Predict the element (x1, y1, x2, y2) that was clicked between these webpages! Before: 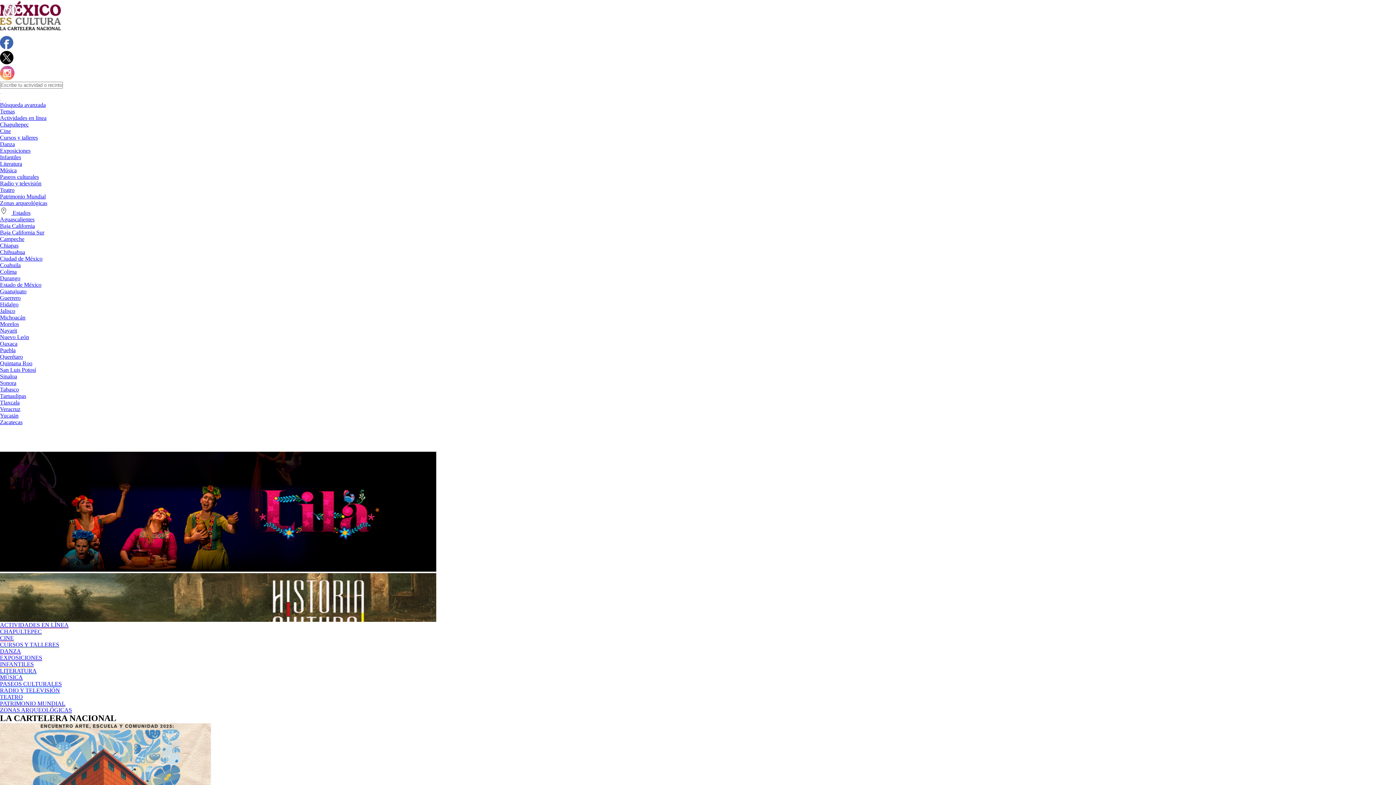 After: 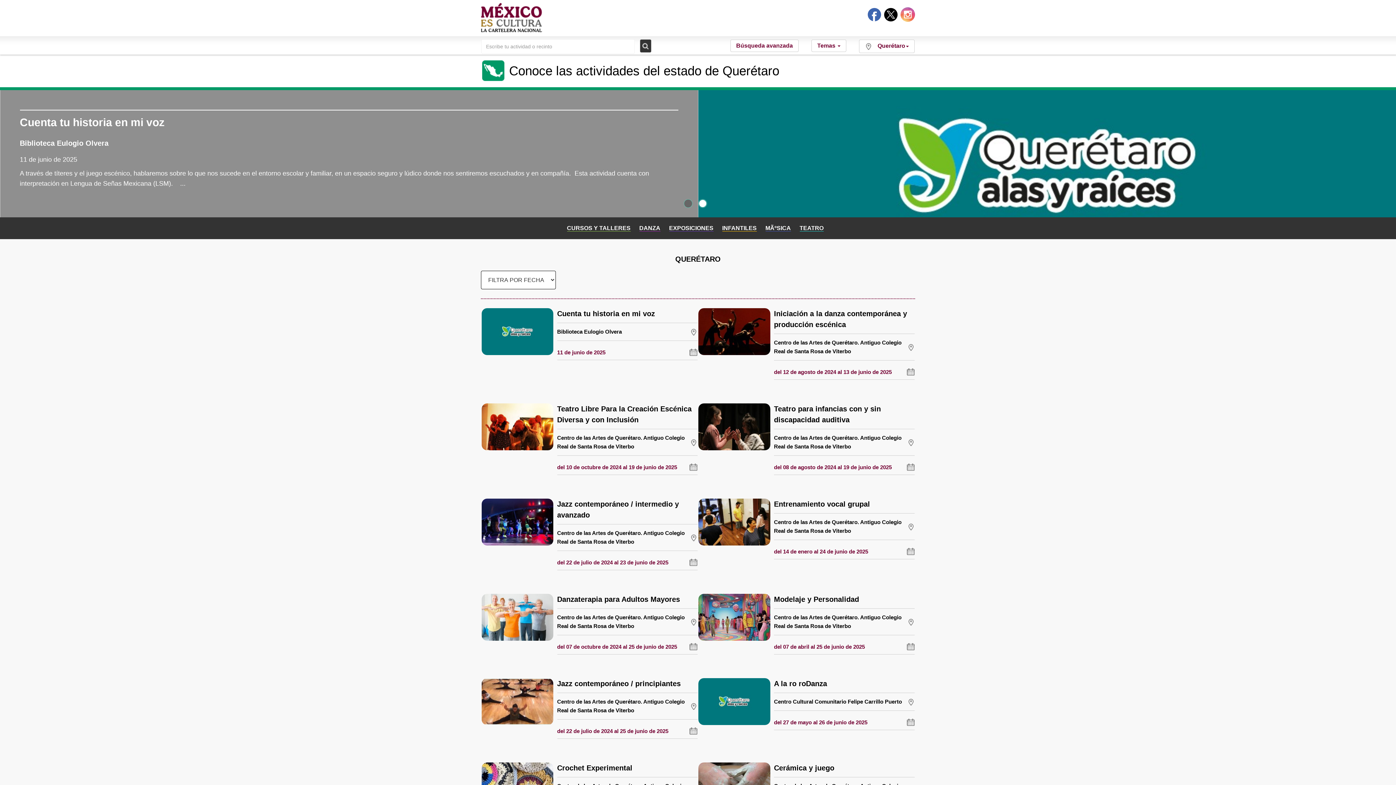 Action: label: Querétaro bbox: (0, 353, 22, 360)